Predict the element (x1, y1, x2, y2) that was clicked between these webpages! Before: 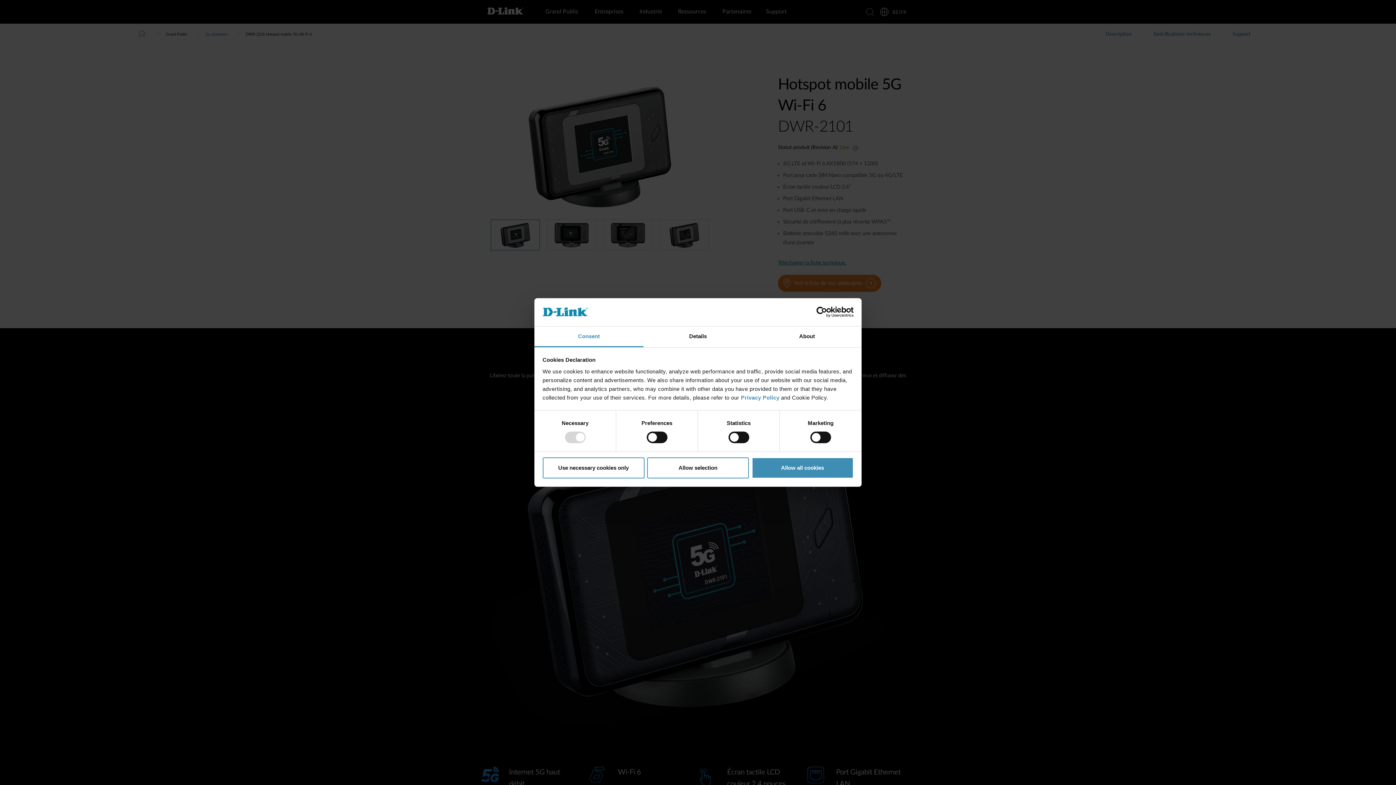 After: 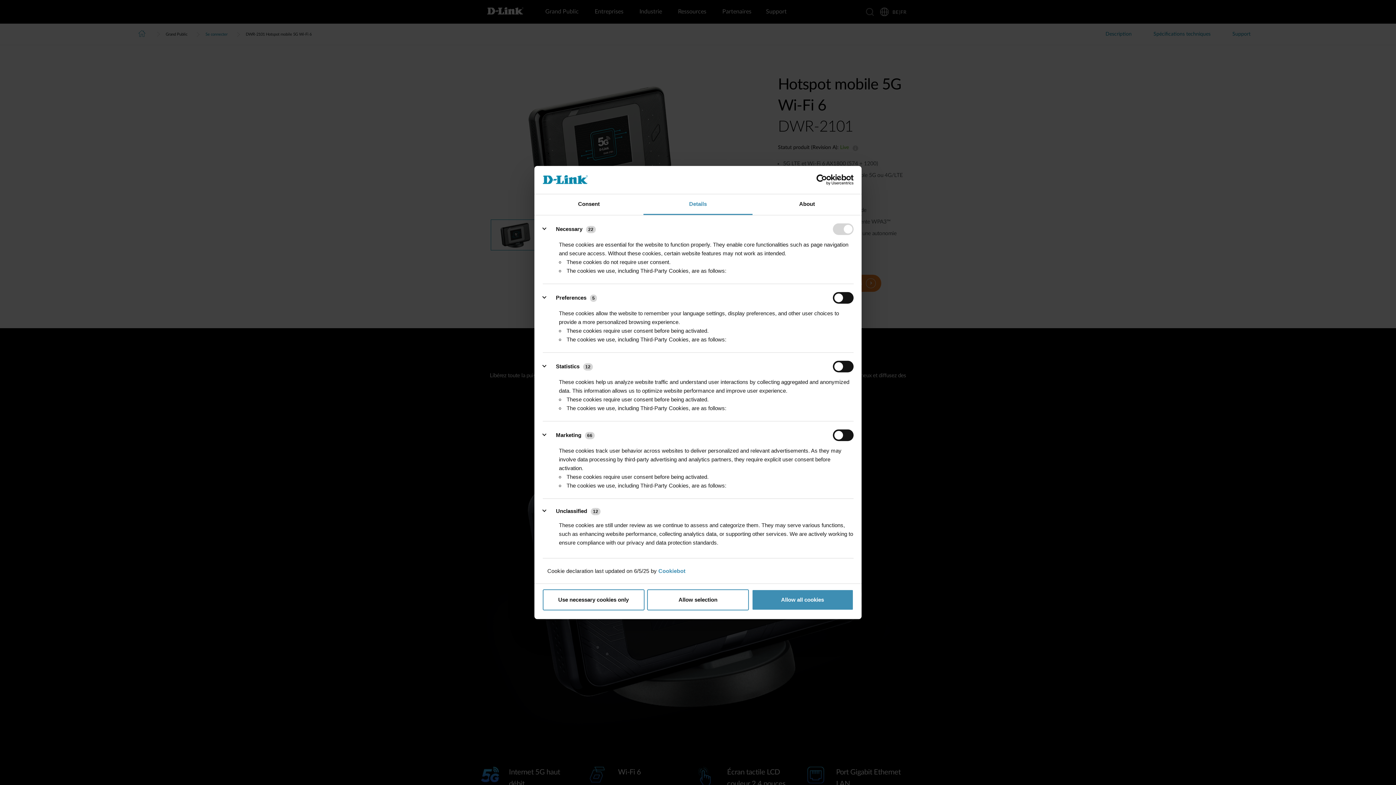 Action: label: Details bbox: (643, 326, 752, 347)